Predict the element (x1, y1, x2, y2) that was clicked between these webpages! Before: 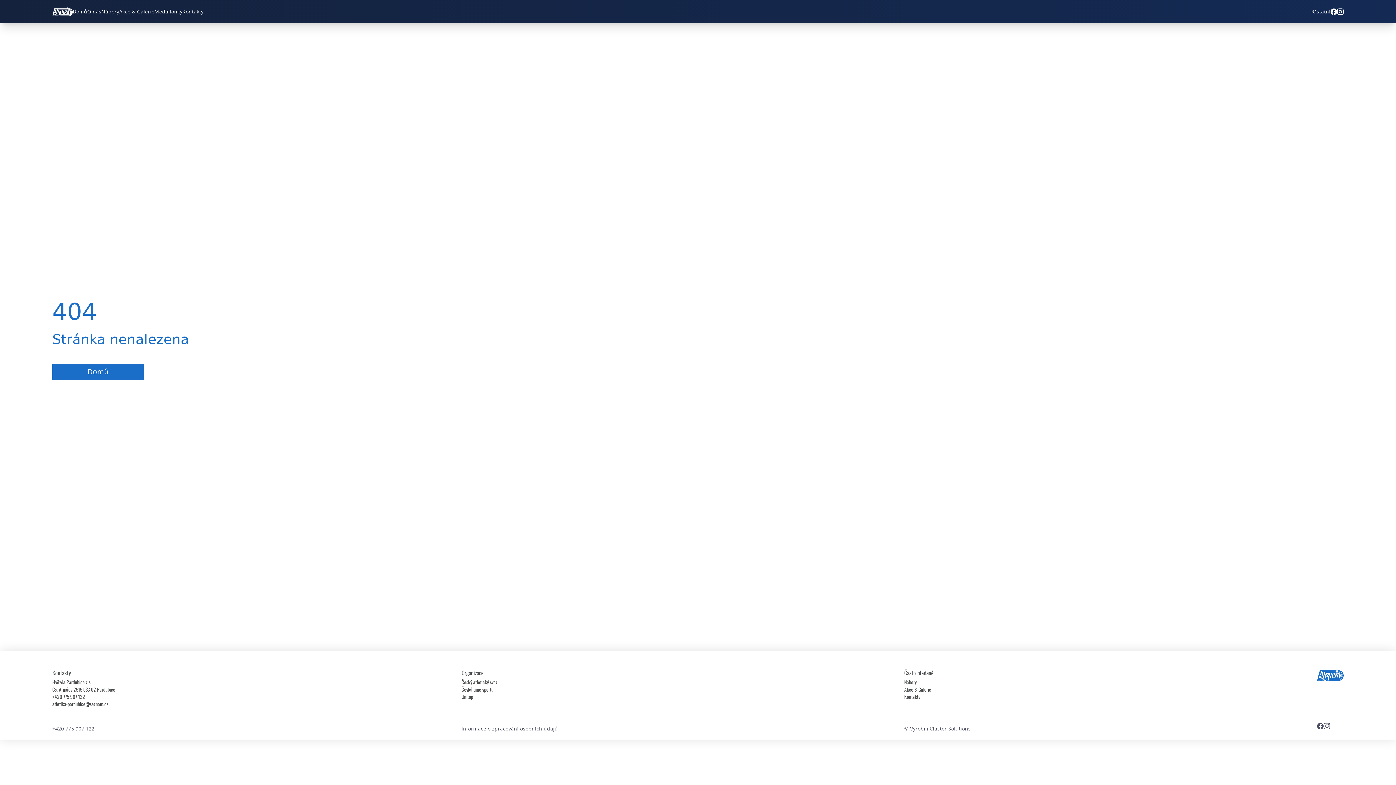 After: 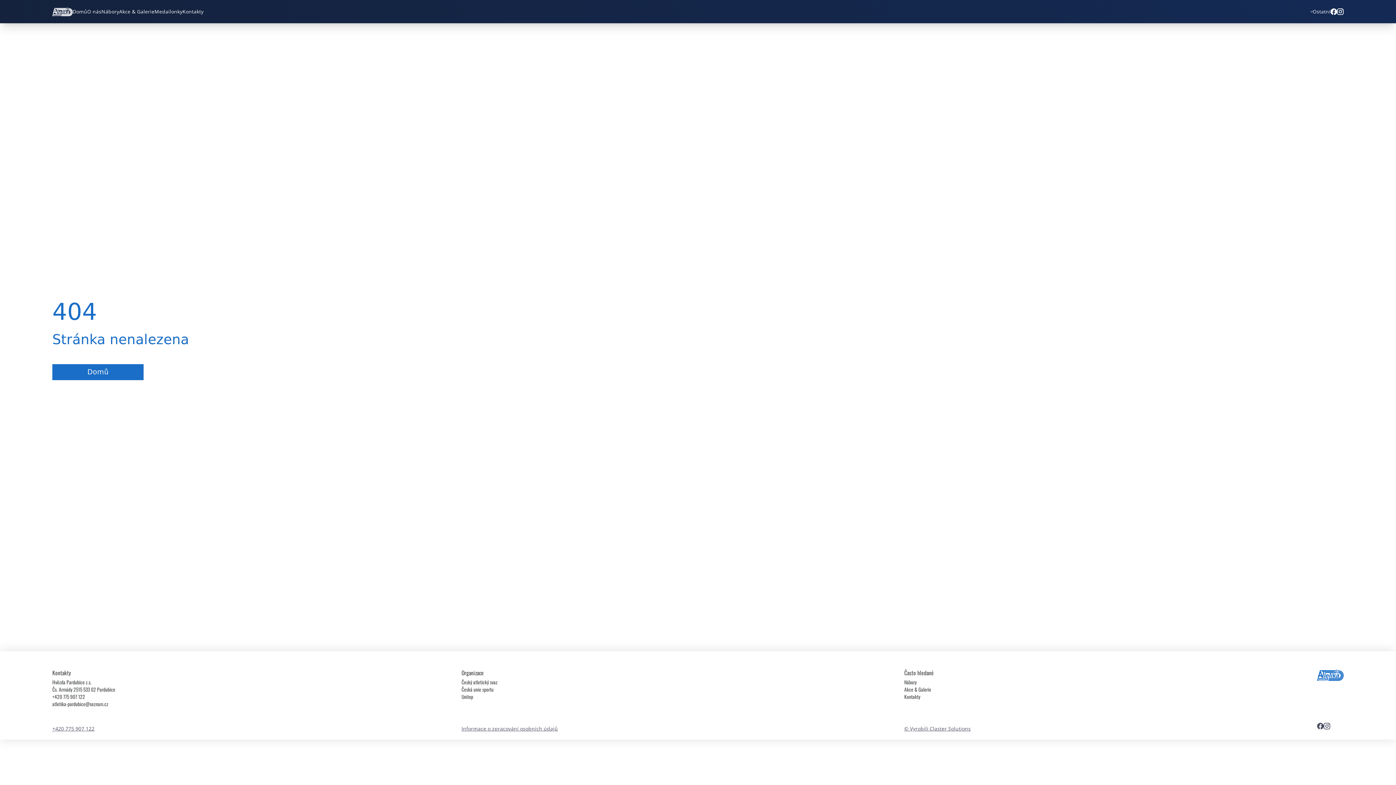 Action: bbox: (52, 708, 115, 740) label: +420 775 907 122